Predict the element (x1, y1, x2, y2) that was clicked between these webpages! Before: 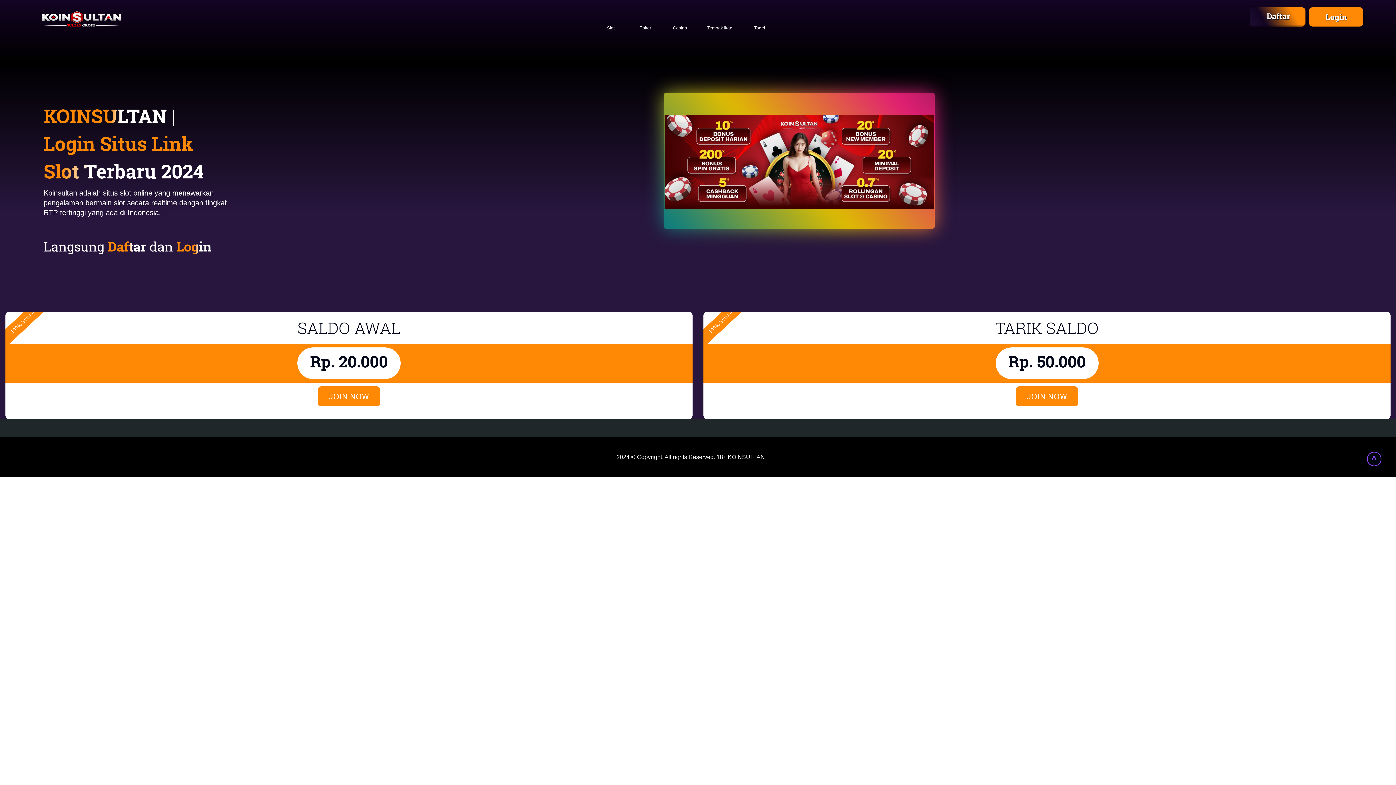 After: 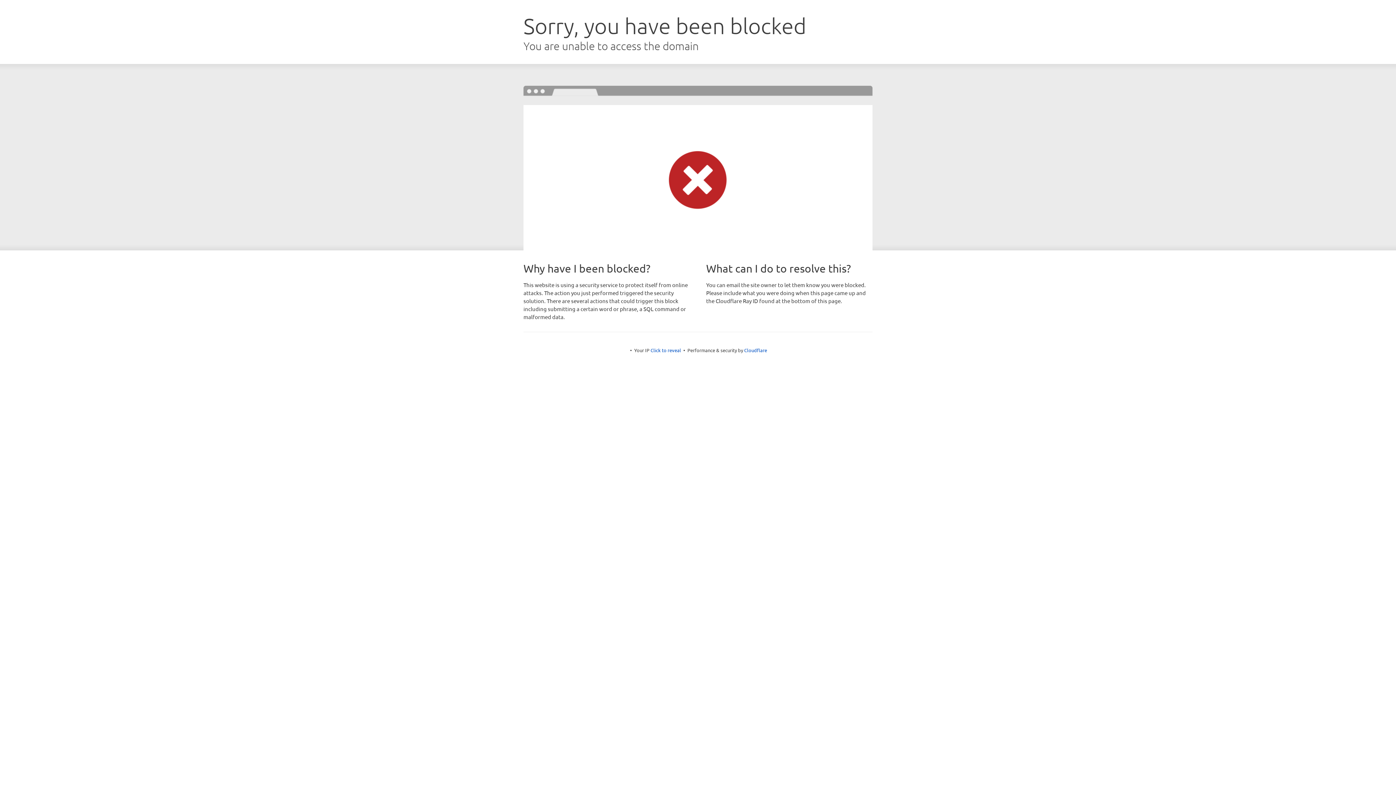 Action: bbox: (41, 9, 121, 31)